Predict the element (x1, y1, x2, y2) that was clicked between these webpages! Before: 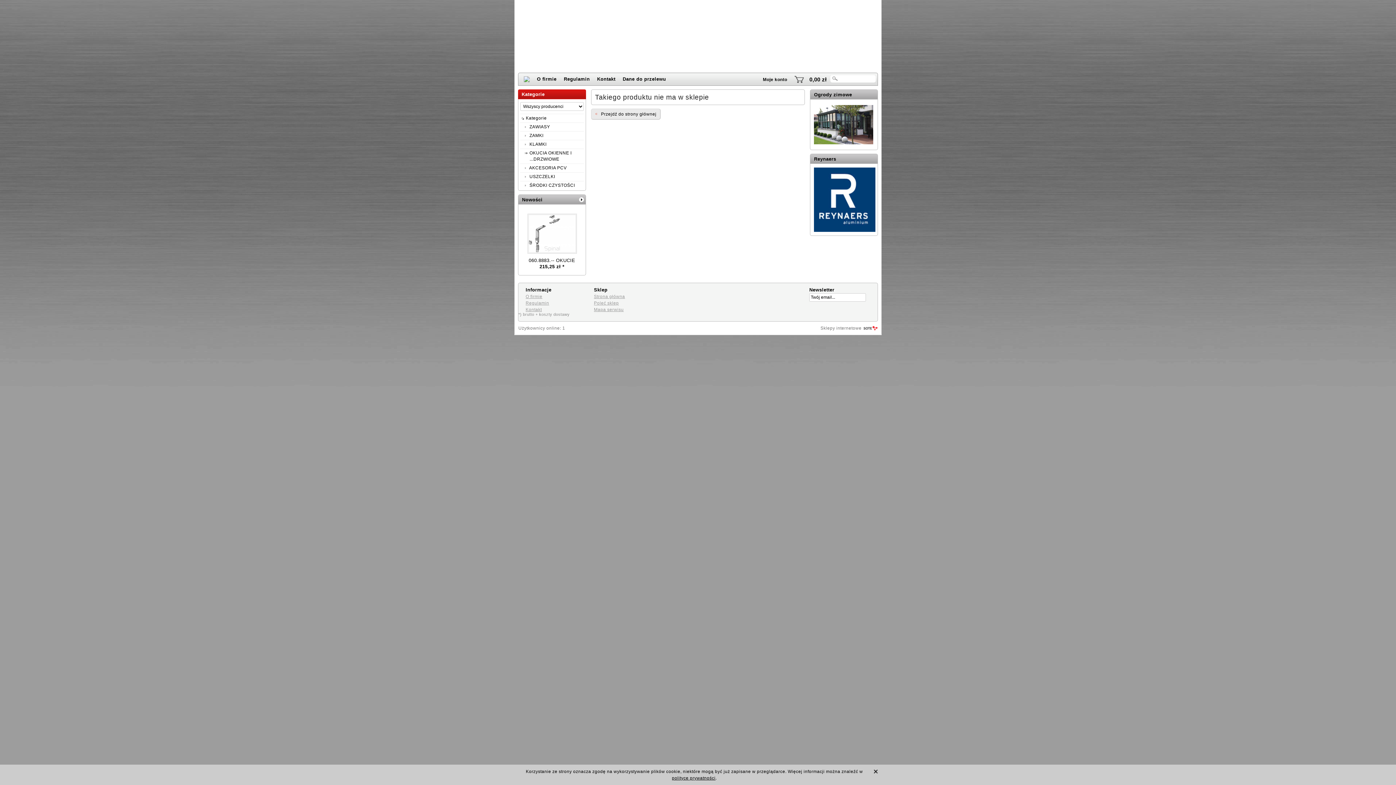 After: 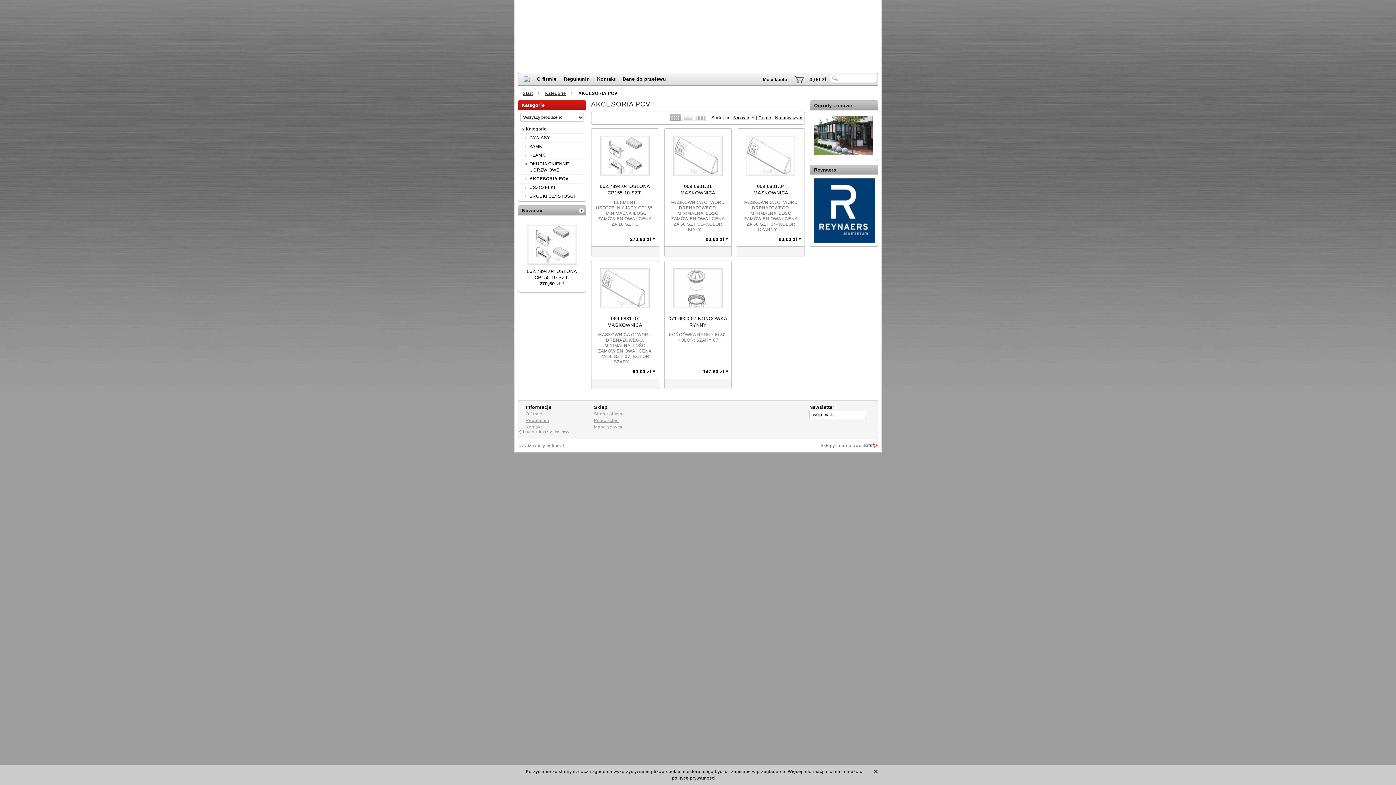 Action: label: AKCESORIA PCV bbox: (529, 165, 566, 170)